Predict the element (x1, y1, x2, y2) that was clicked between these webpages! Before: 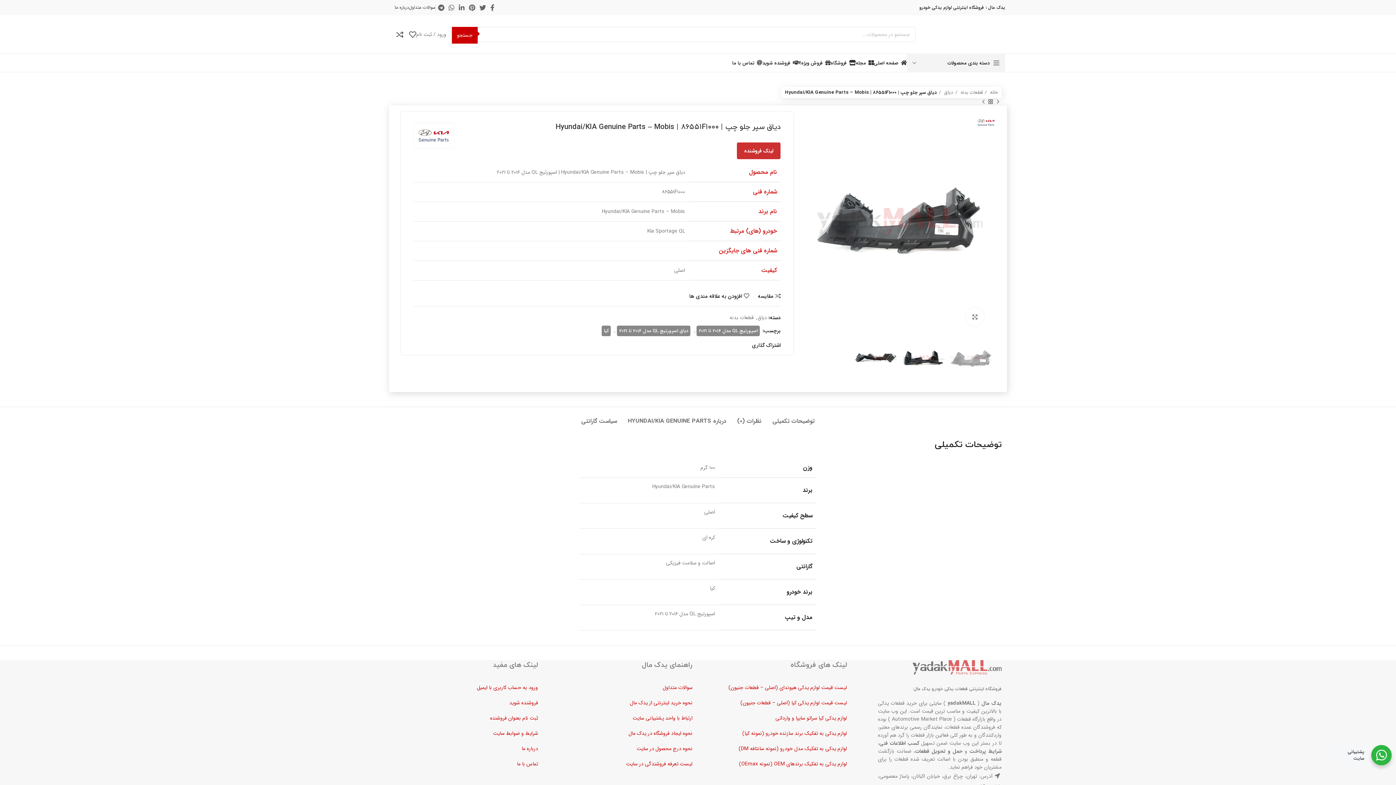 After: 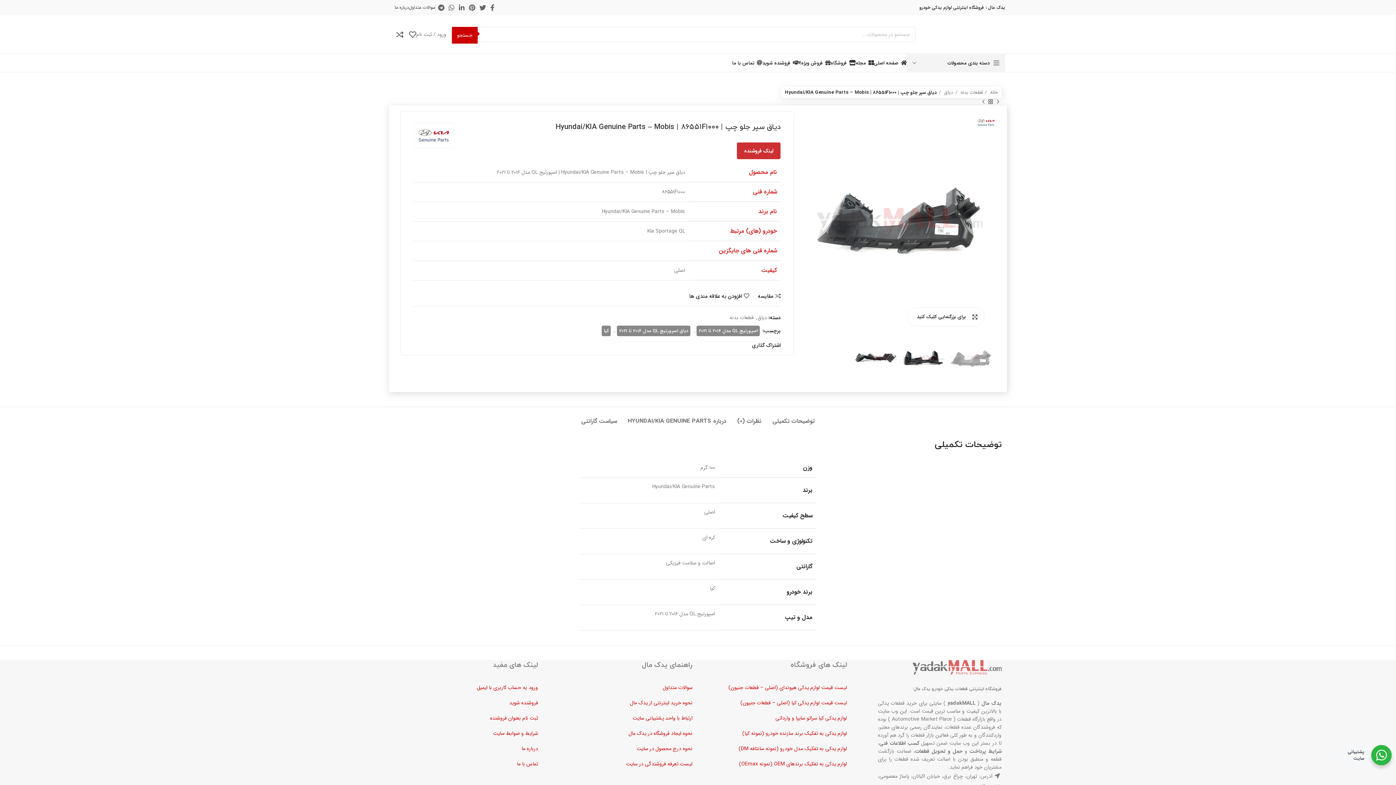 Action: bbox: (966, 307, 984, 326) label: برای بزرگنمایی کلیک کنید